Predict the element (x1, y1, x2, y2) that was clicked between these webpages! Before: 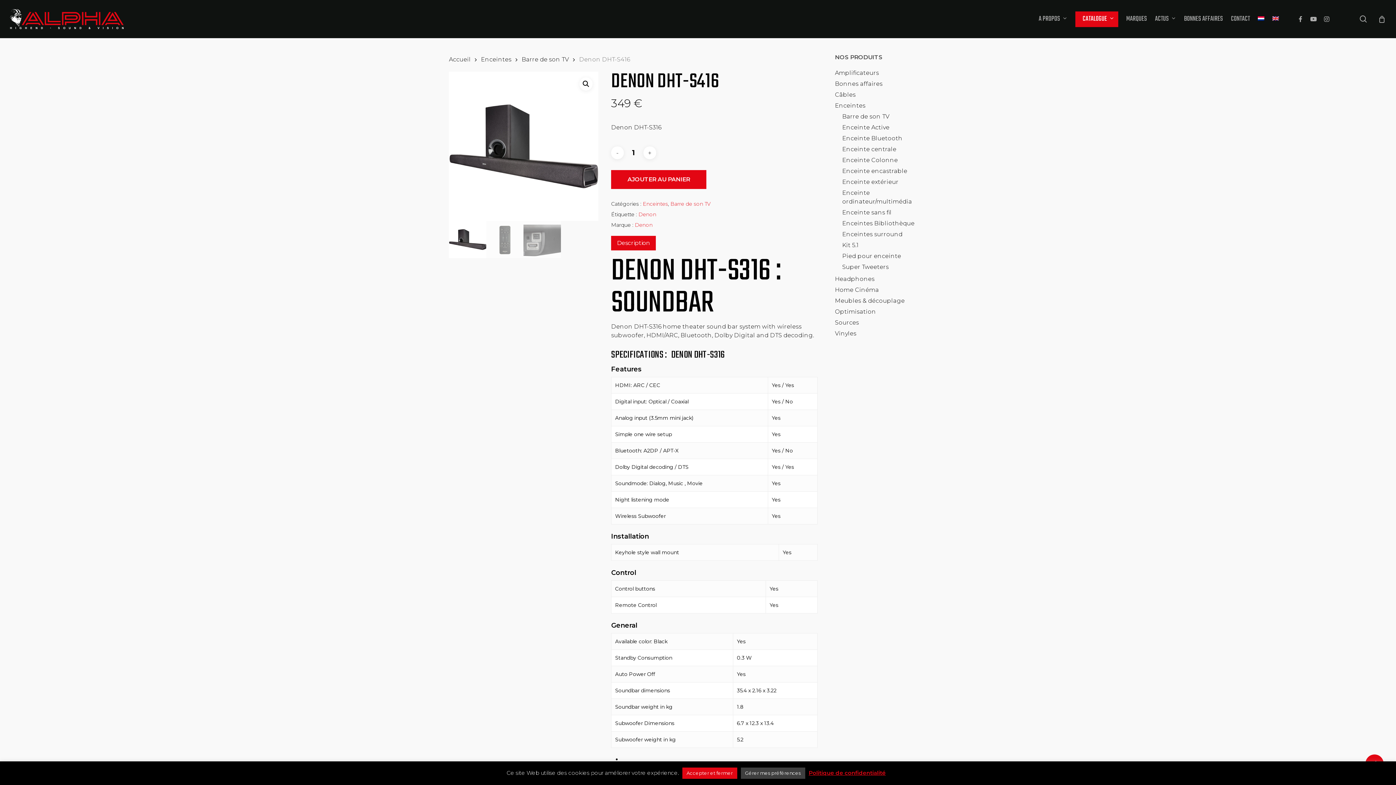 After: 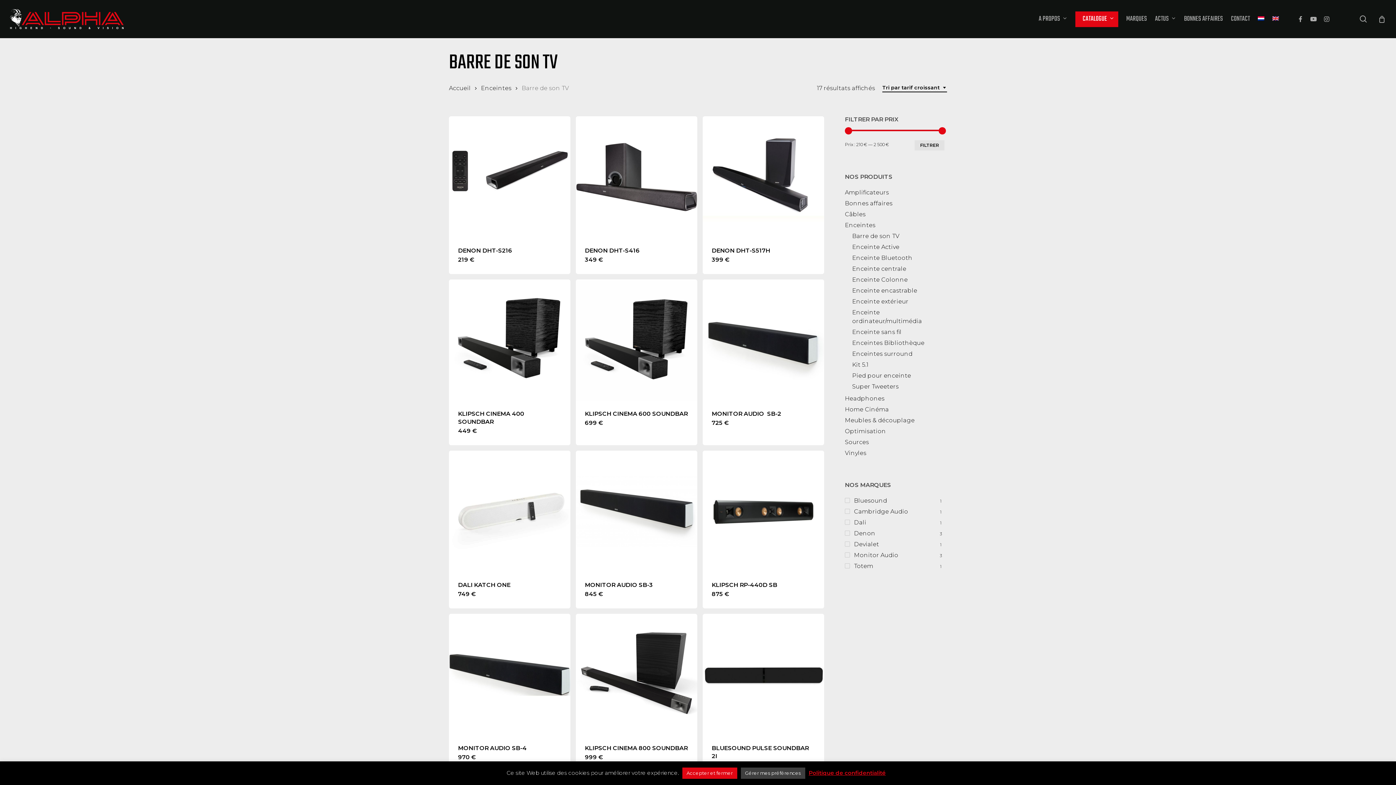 Action: label: Barre de son TV bbox: (670, 200, 710, 207)